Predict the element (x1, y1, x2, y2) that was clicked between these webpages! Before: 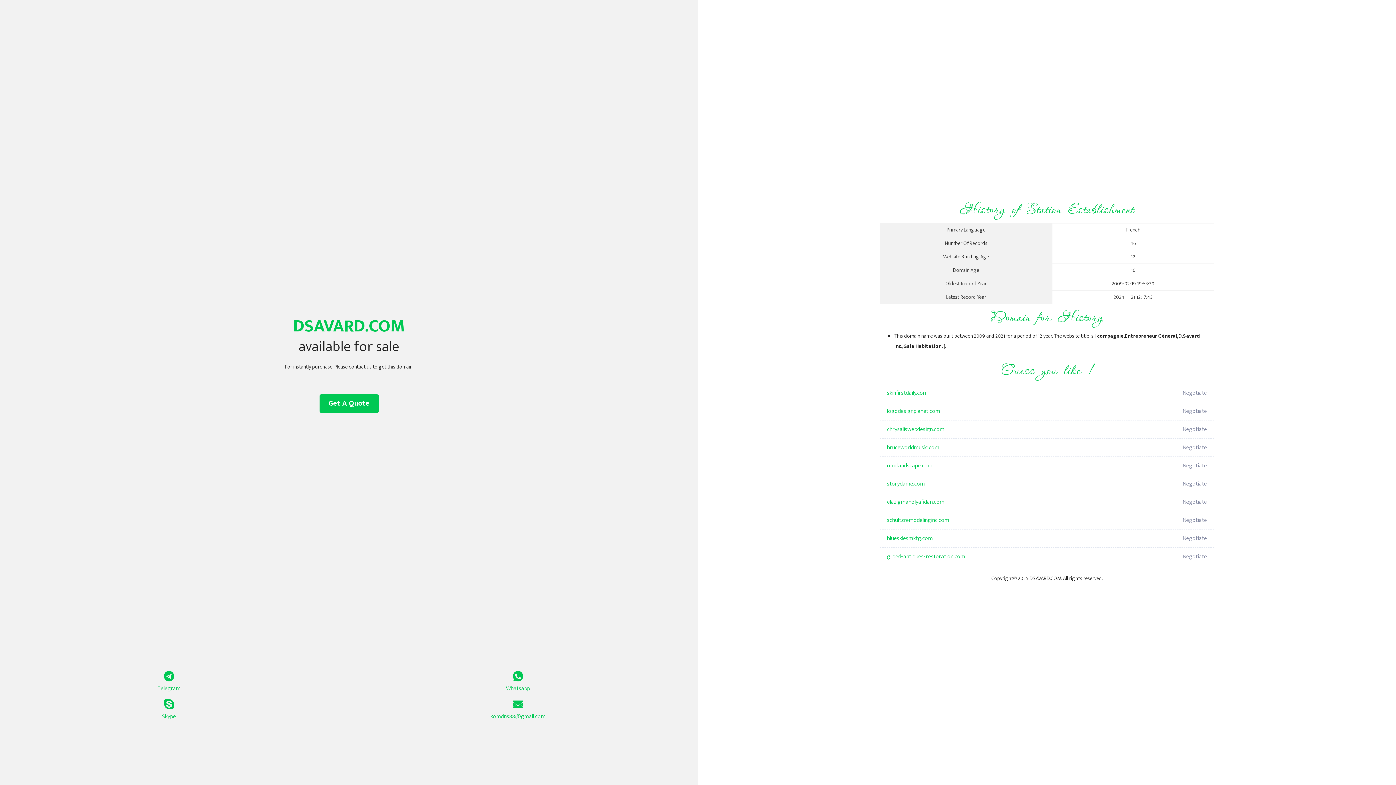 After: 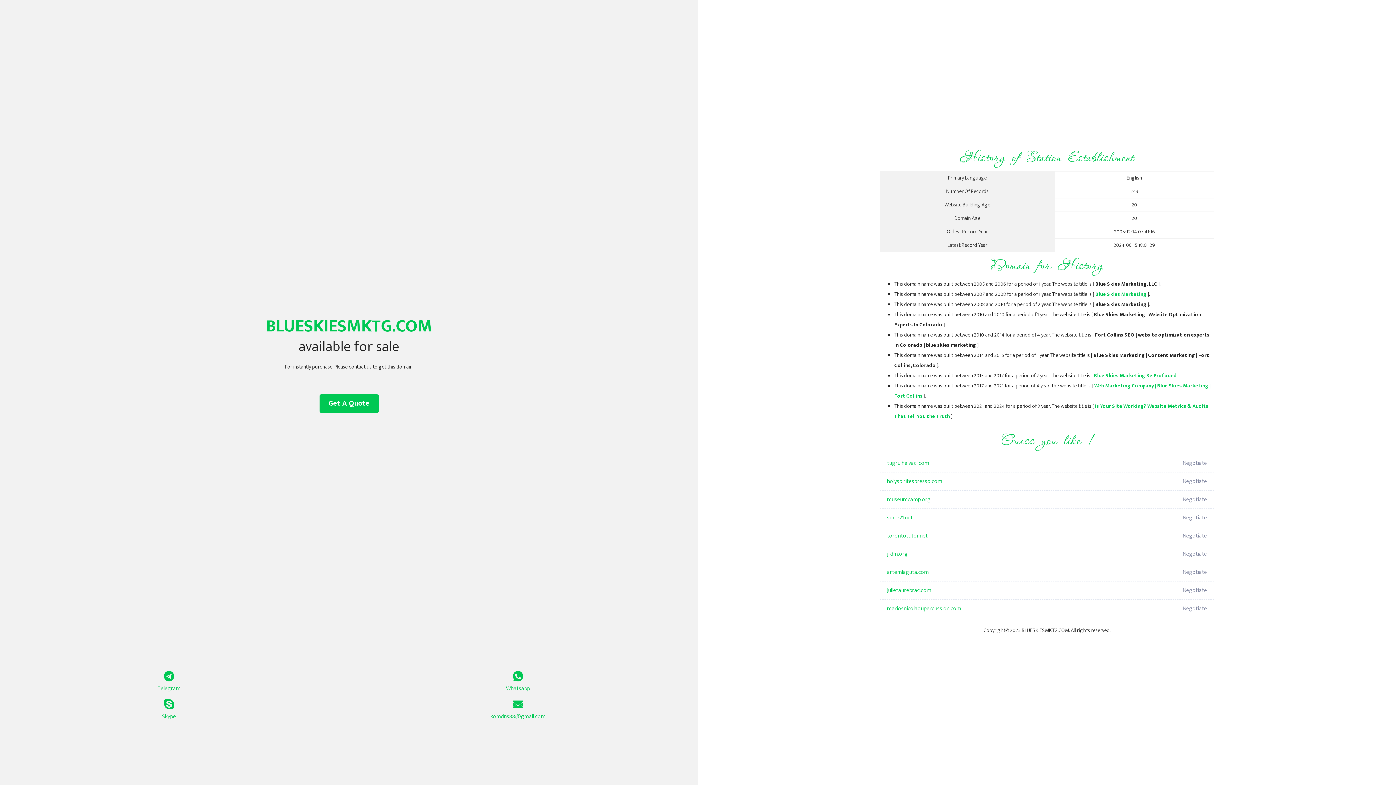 Action: label: blueskiesmktg.com bbox: (887, 529, 1098, 548)